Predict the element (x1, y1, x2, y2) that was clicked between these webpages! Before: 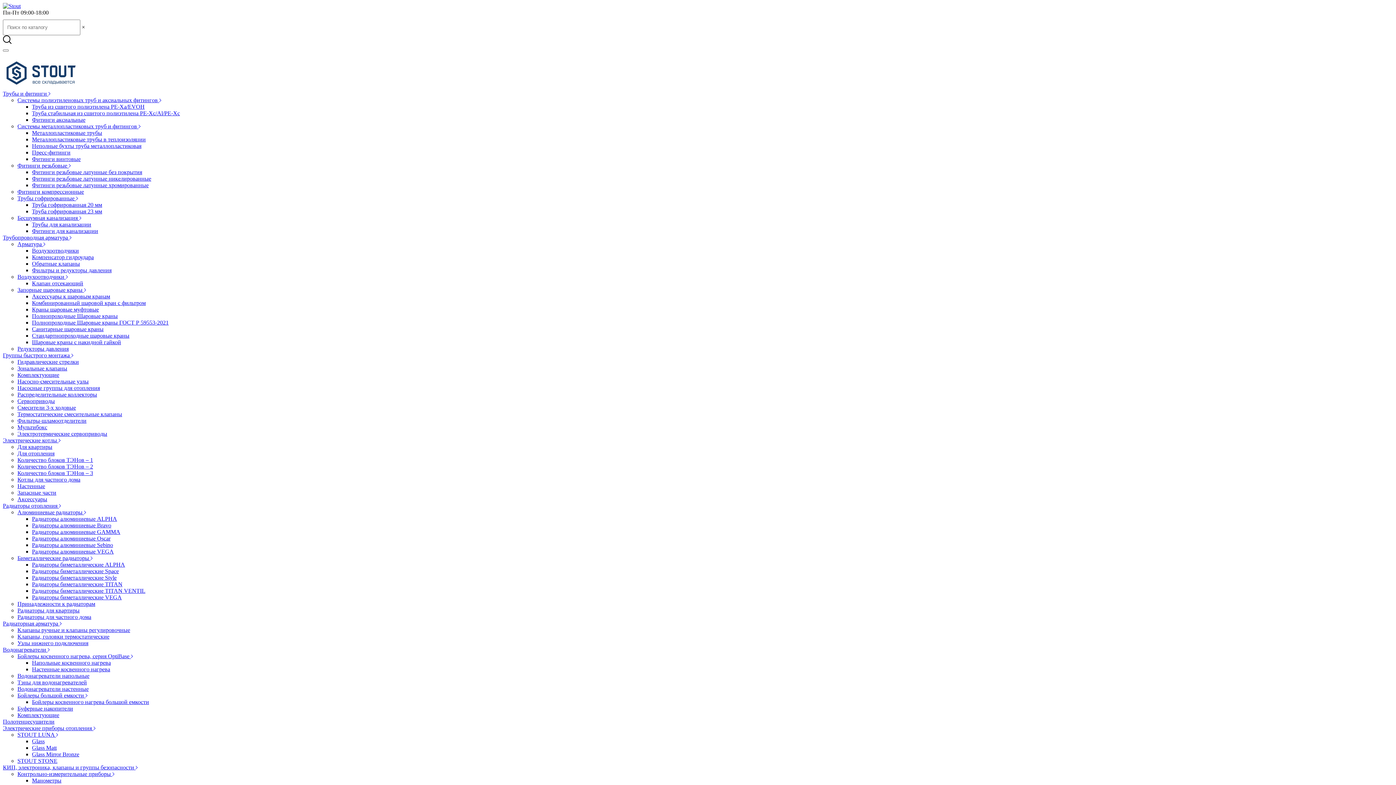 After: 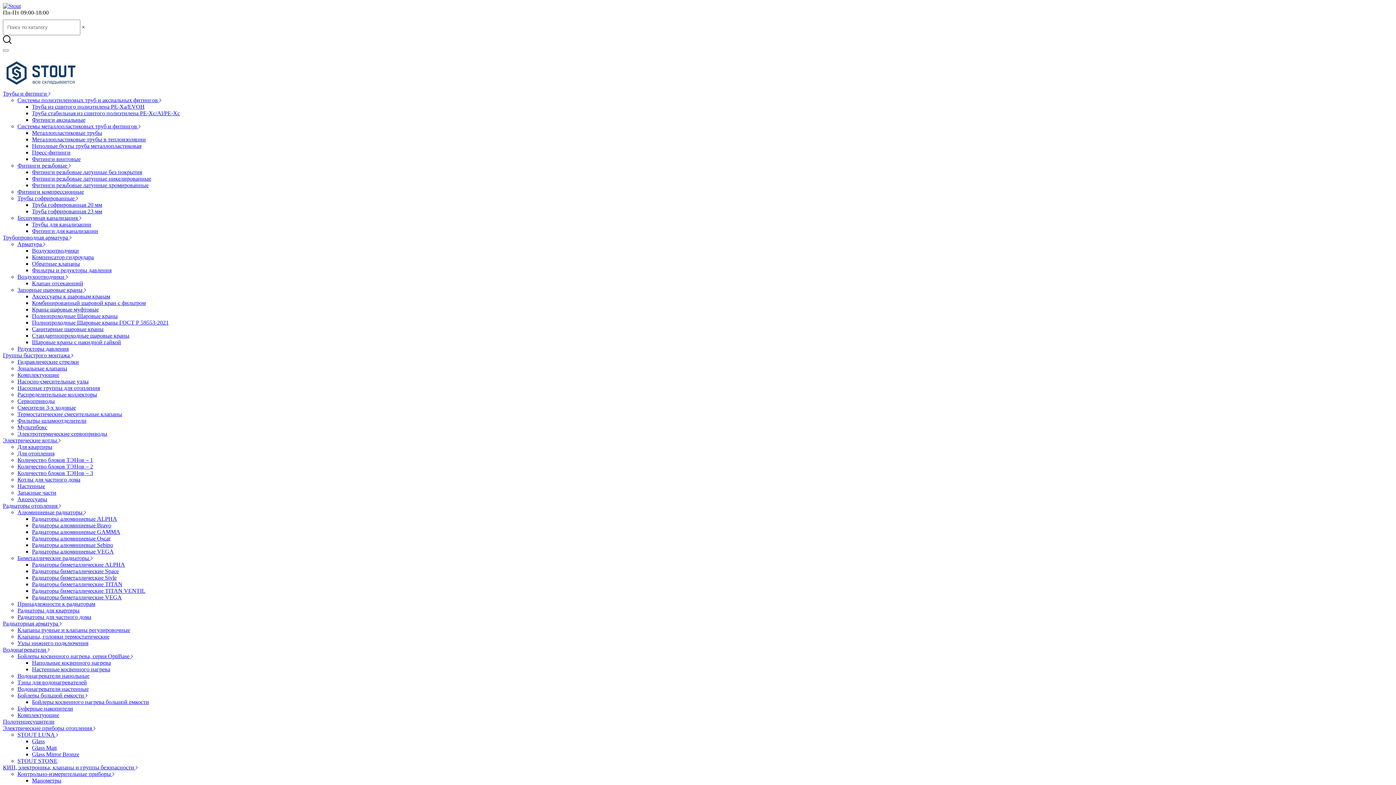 Action: label: STOUT LUNA  bbox: (17, 732, 58, 738)